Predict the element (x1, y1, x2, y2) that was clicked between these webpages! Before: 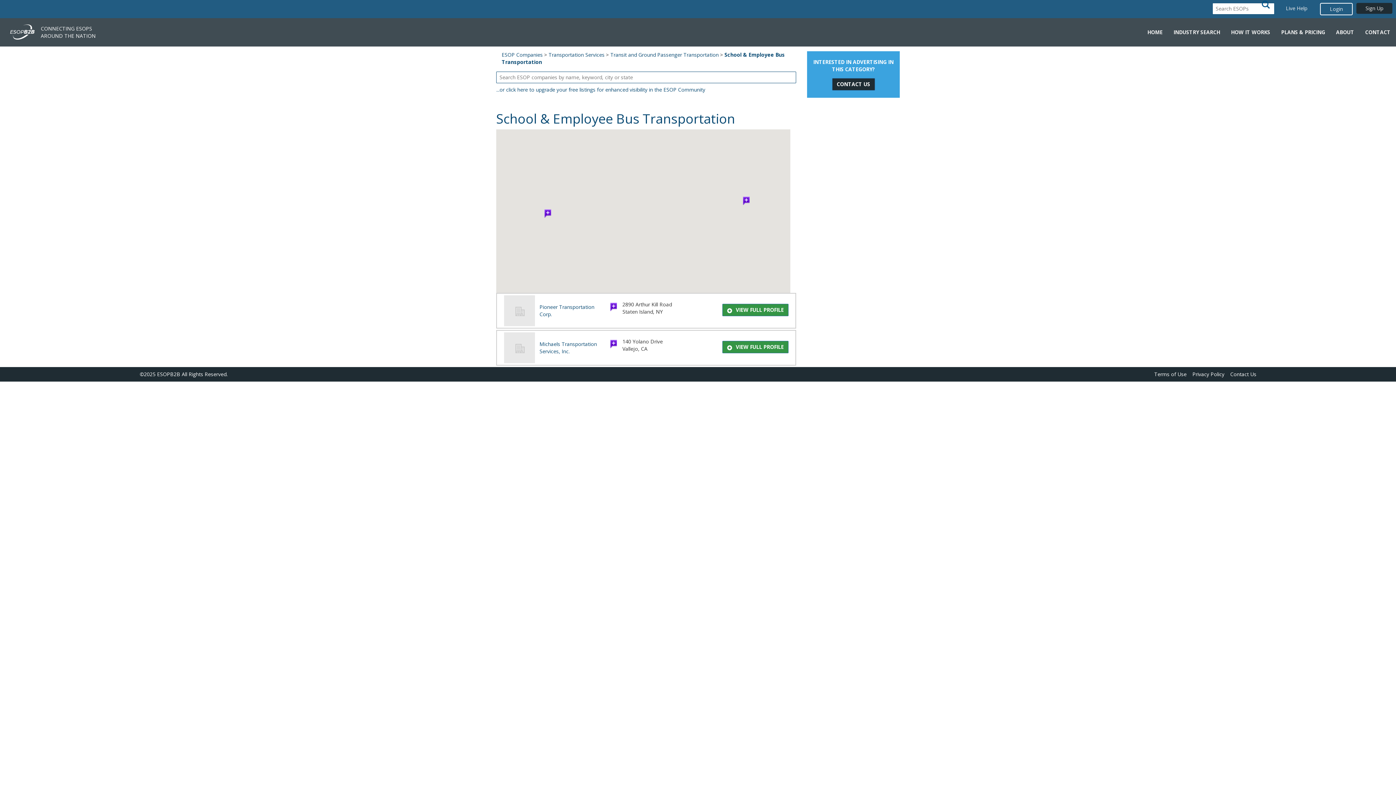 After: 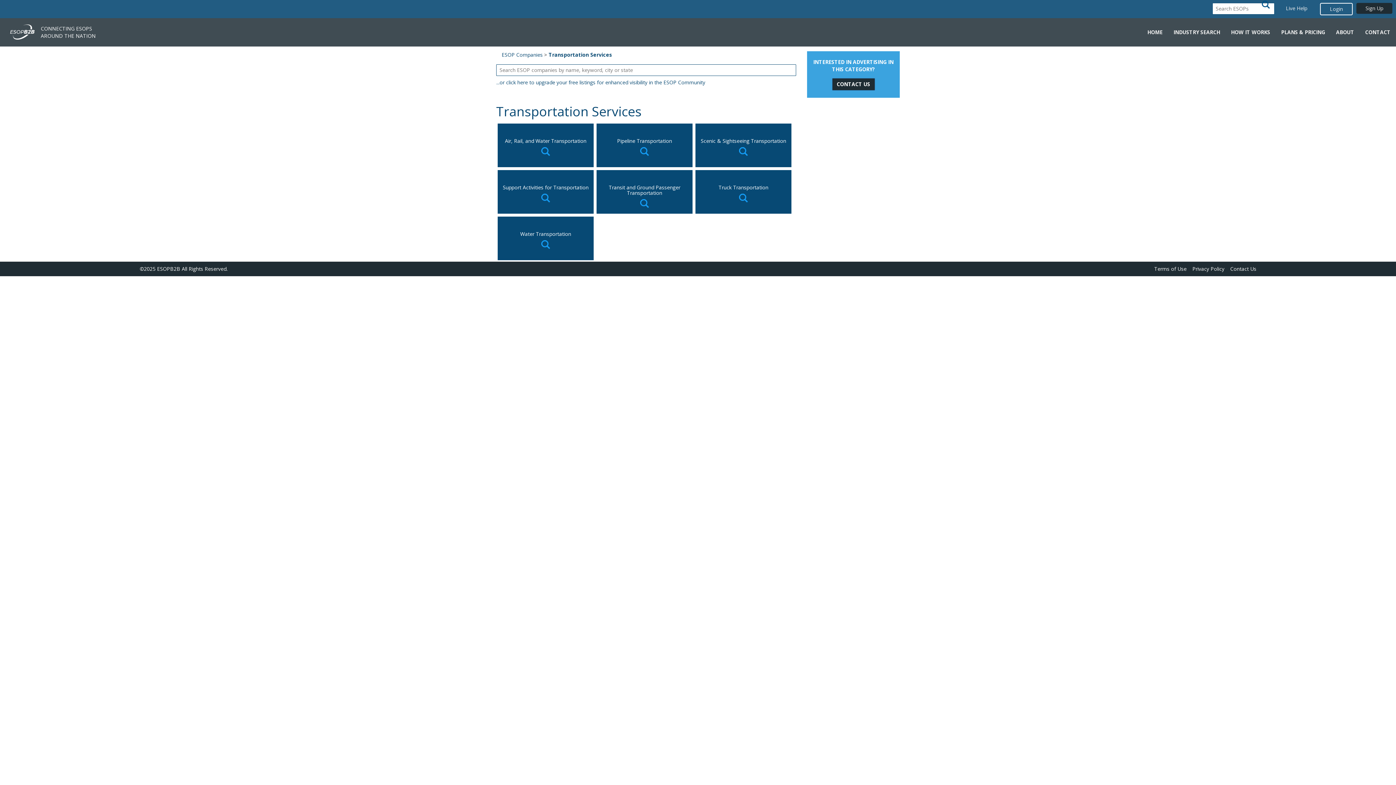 Action: bbox: (548, 51, 604, 58) label: Transportation Services